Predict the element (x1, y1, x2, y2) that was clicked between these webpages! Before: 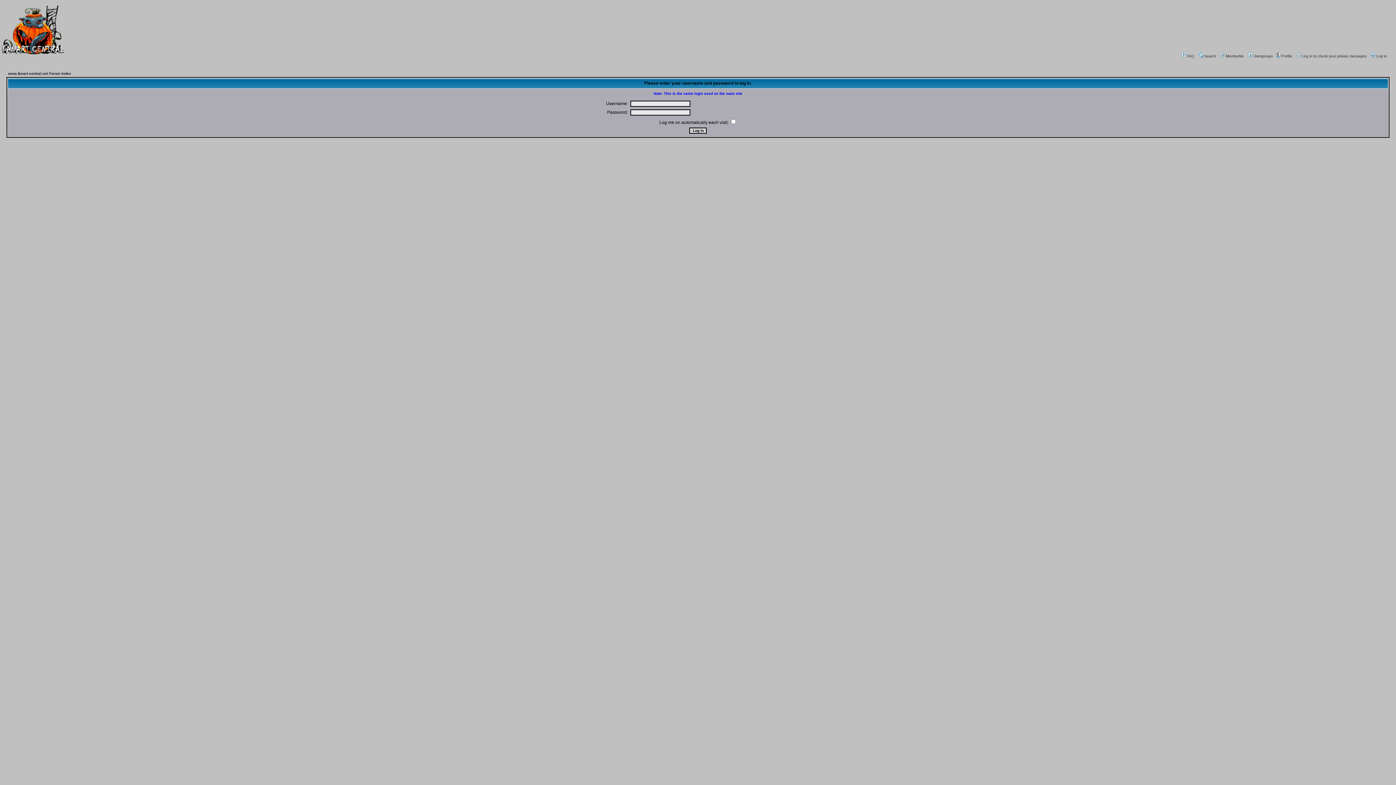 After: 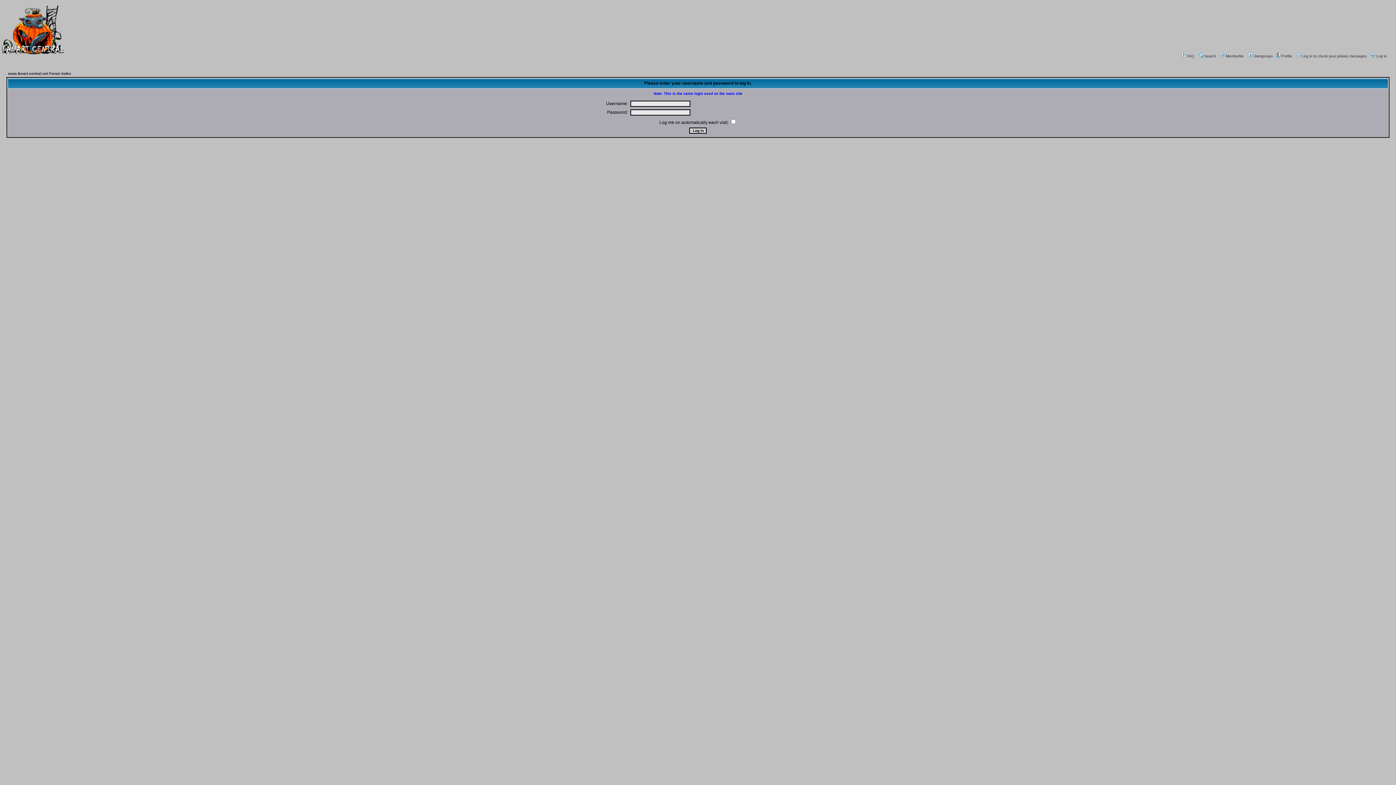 Action: bbox: (1370, 54, 1387, 58) label: Log in